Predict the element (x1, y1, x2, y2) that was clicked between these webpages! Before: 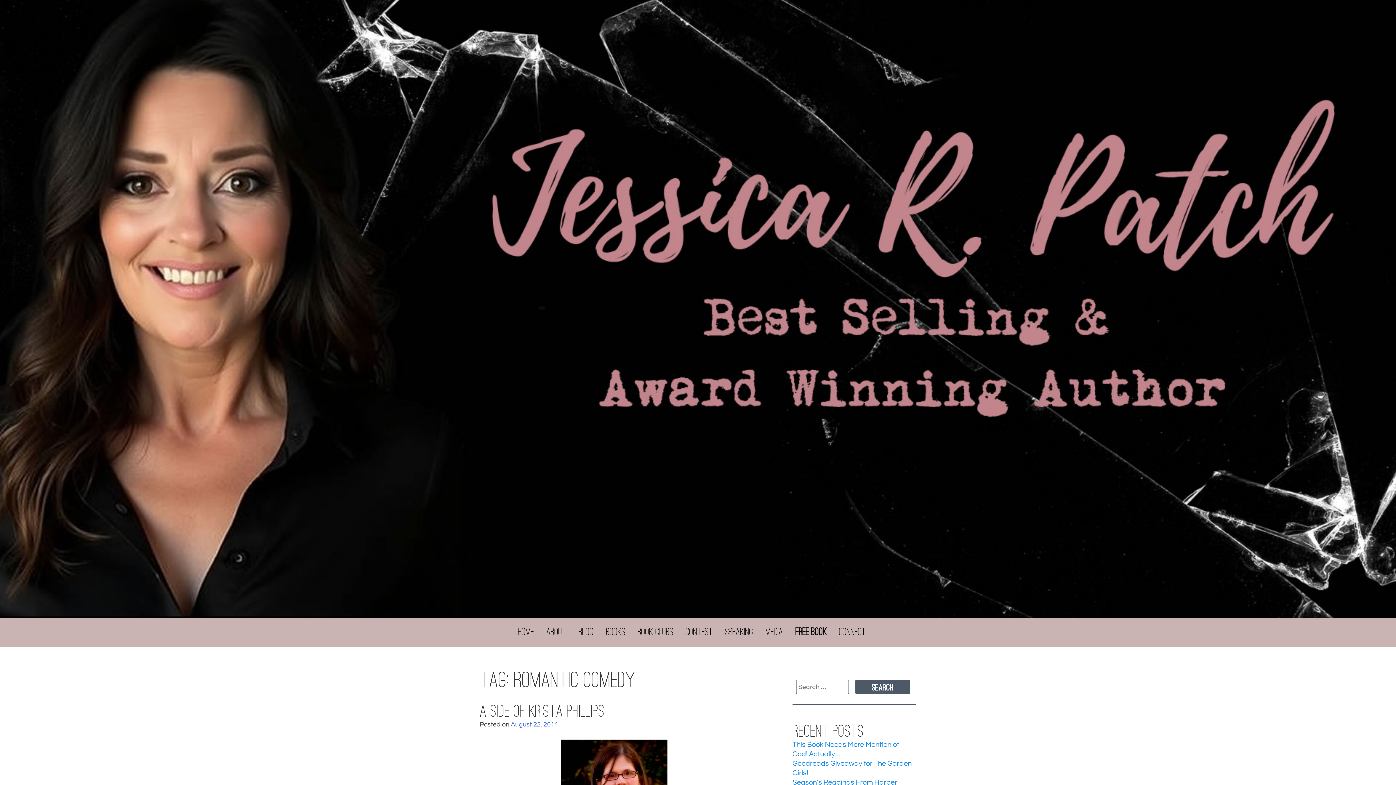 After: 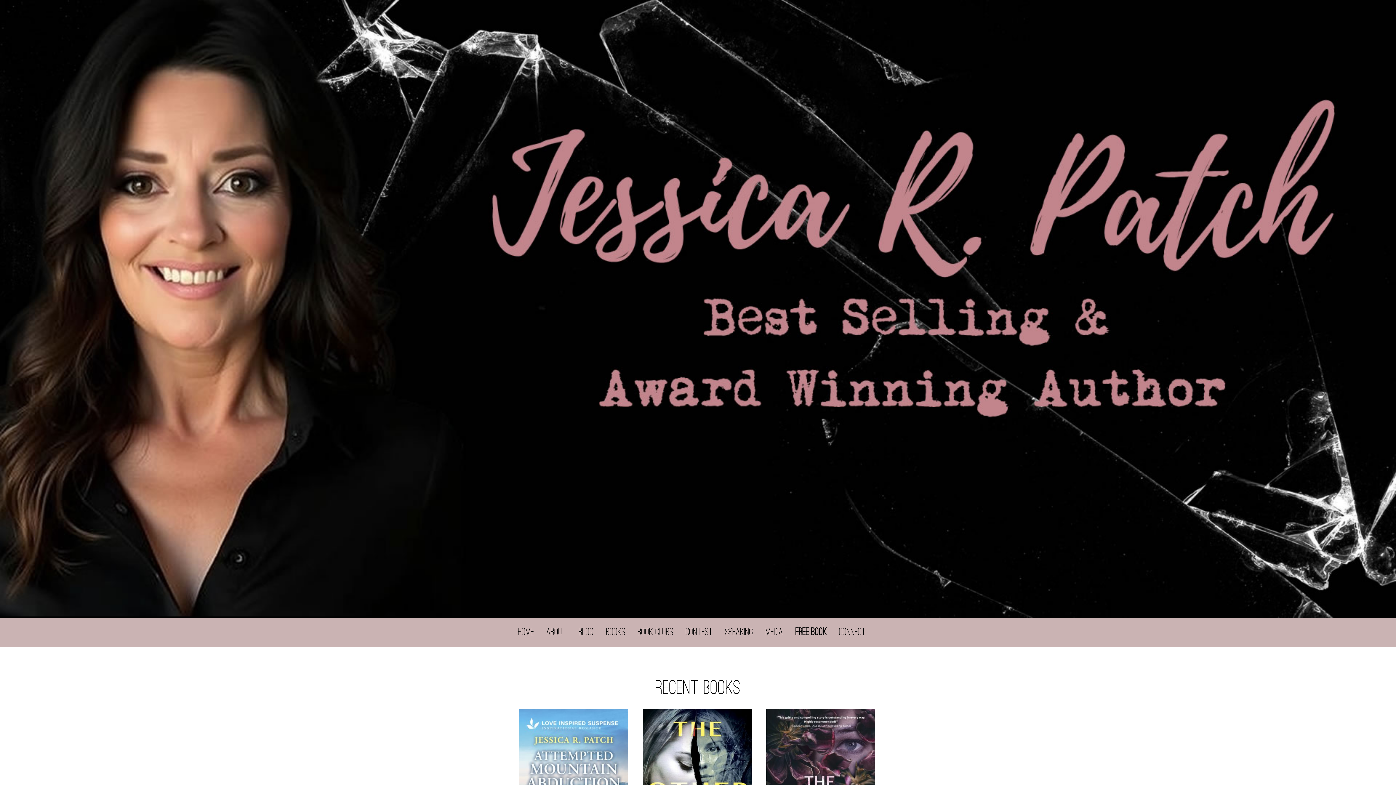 Action: bbox: (518, 623, 534, 641) label: Home